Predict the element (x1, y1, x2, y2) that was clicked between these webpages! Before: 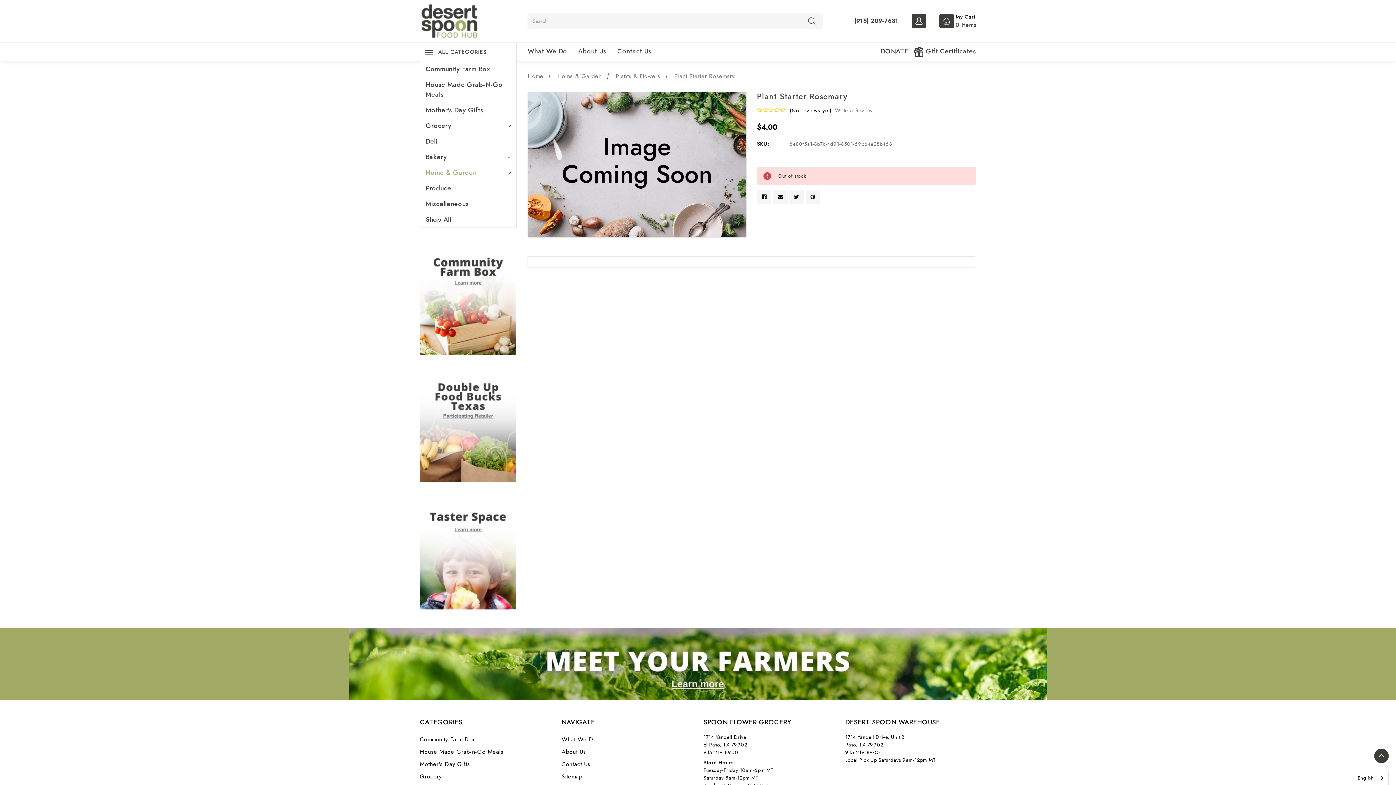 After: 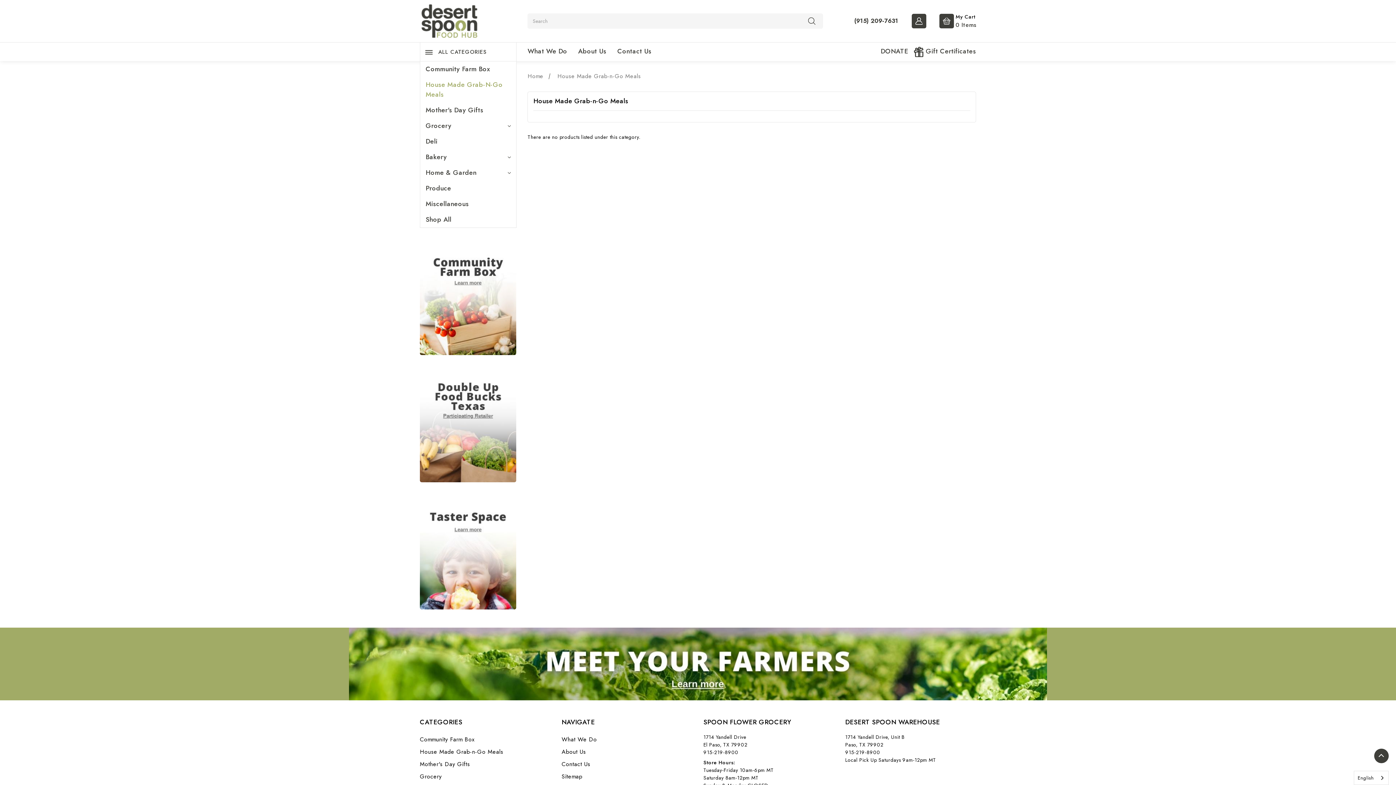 Action: bbox: (425, 80, 511, 99) label: House Made Grab-n-Go Meals